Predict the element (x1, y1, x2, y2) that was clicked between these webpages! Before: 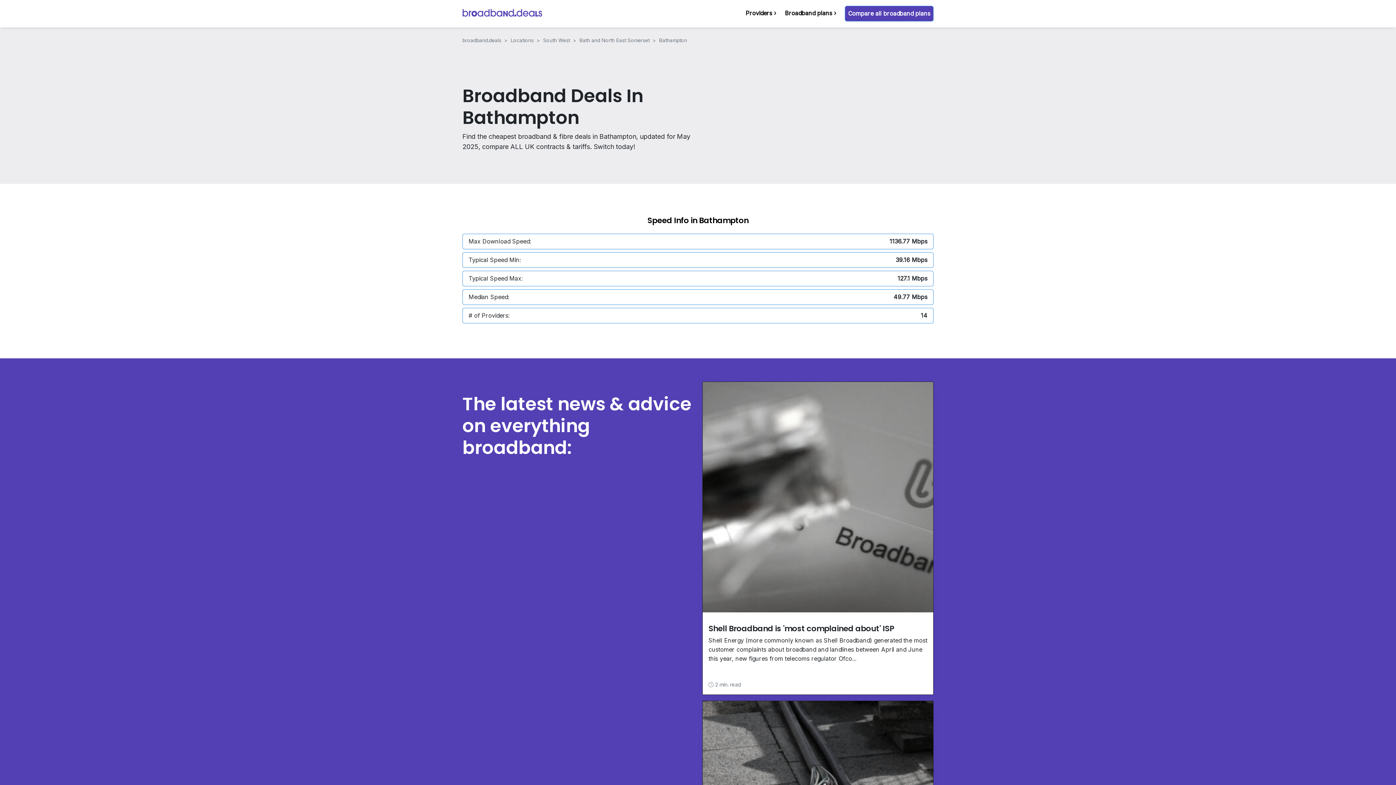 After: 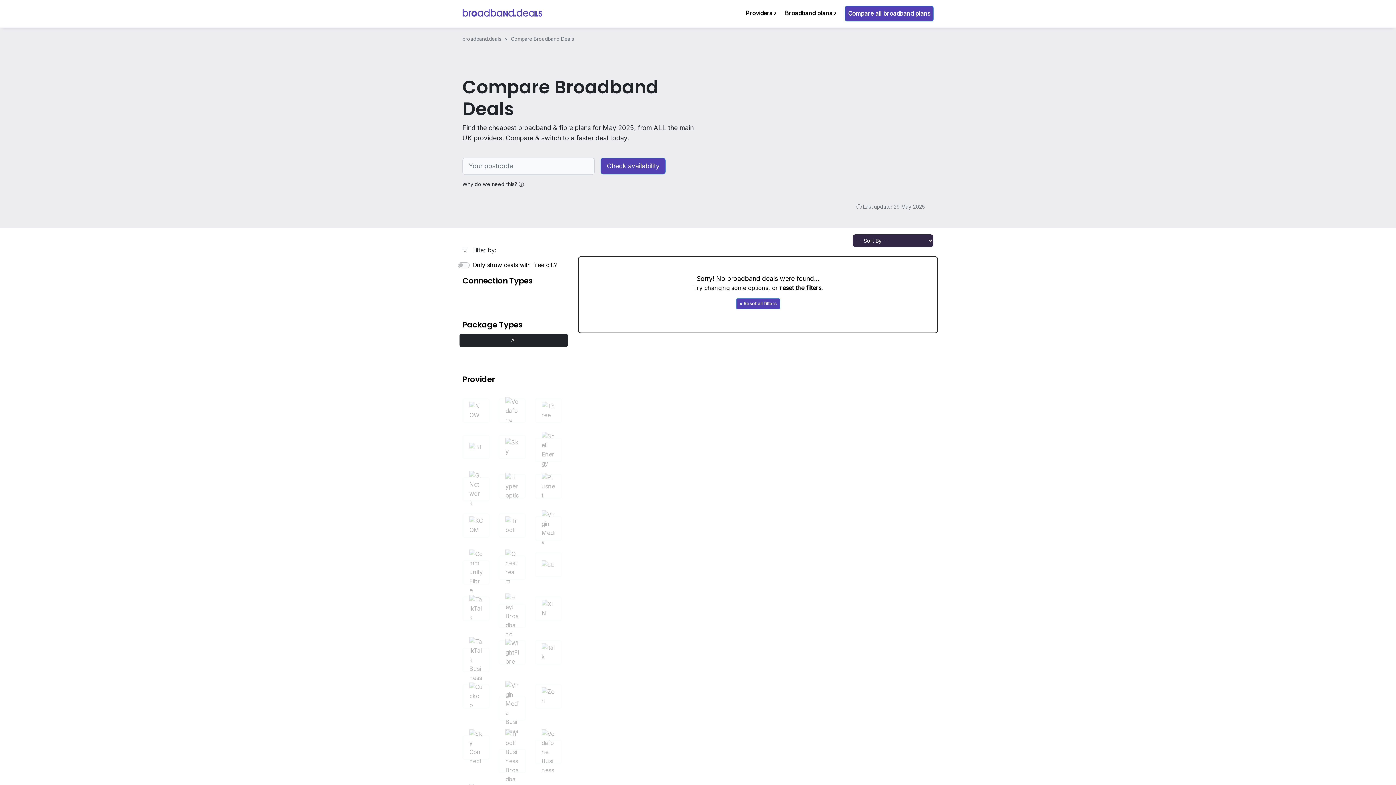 Action: bbox: (845, 5, 933, 21) label: Compare all broadband plans